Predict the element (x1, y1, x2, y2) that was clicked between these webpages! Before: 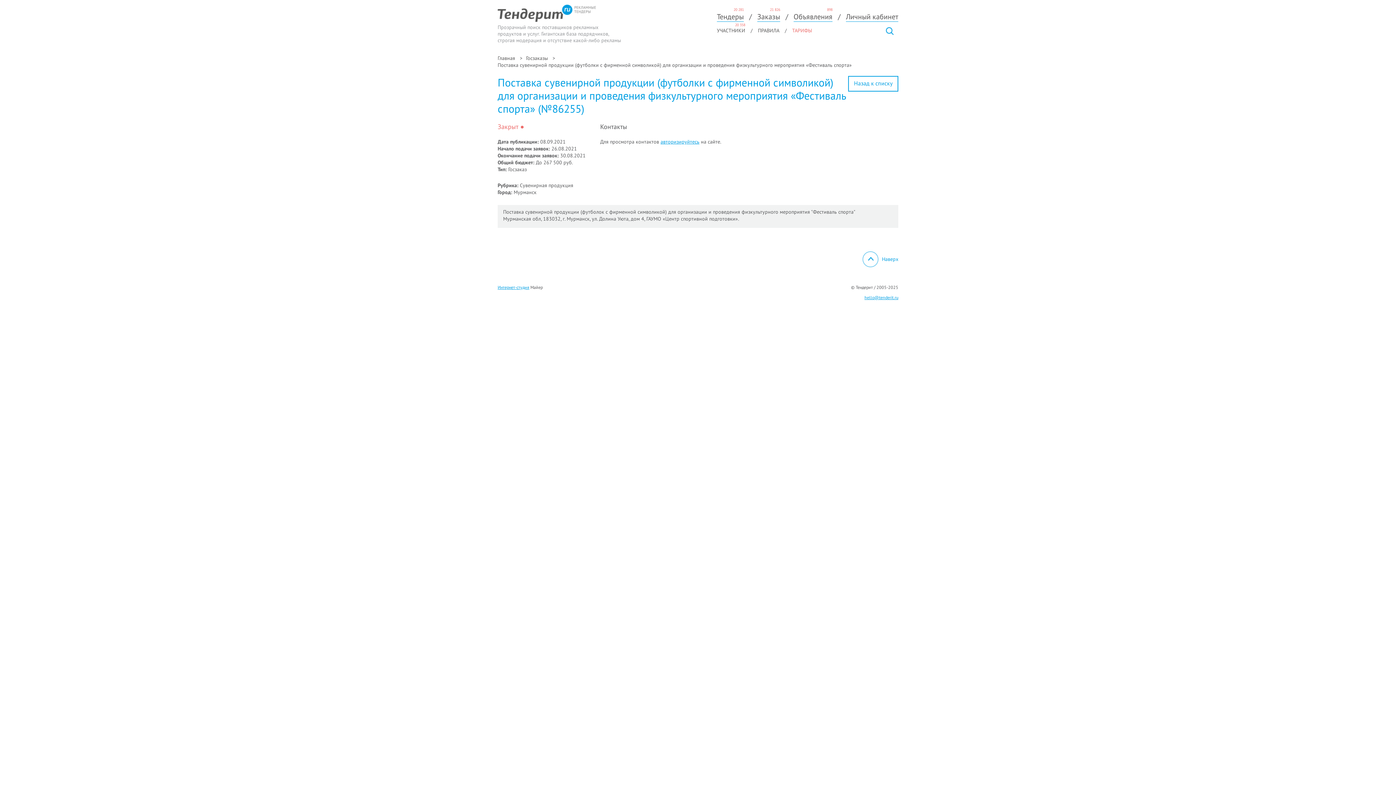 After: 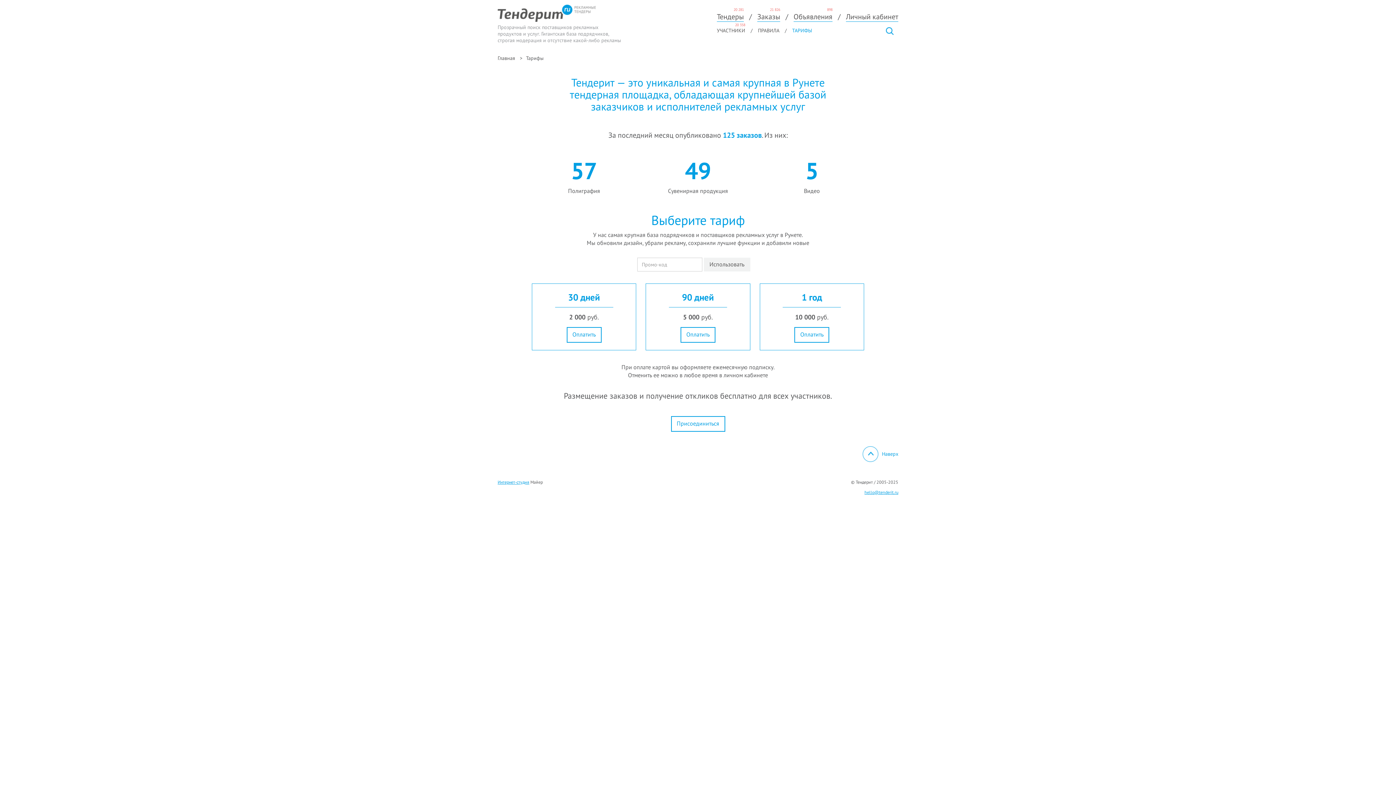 Action: bbox: (792, 27, 812, 33) label: ТАРИФЫ